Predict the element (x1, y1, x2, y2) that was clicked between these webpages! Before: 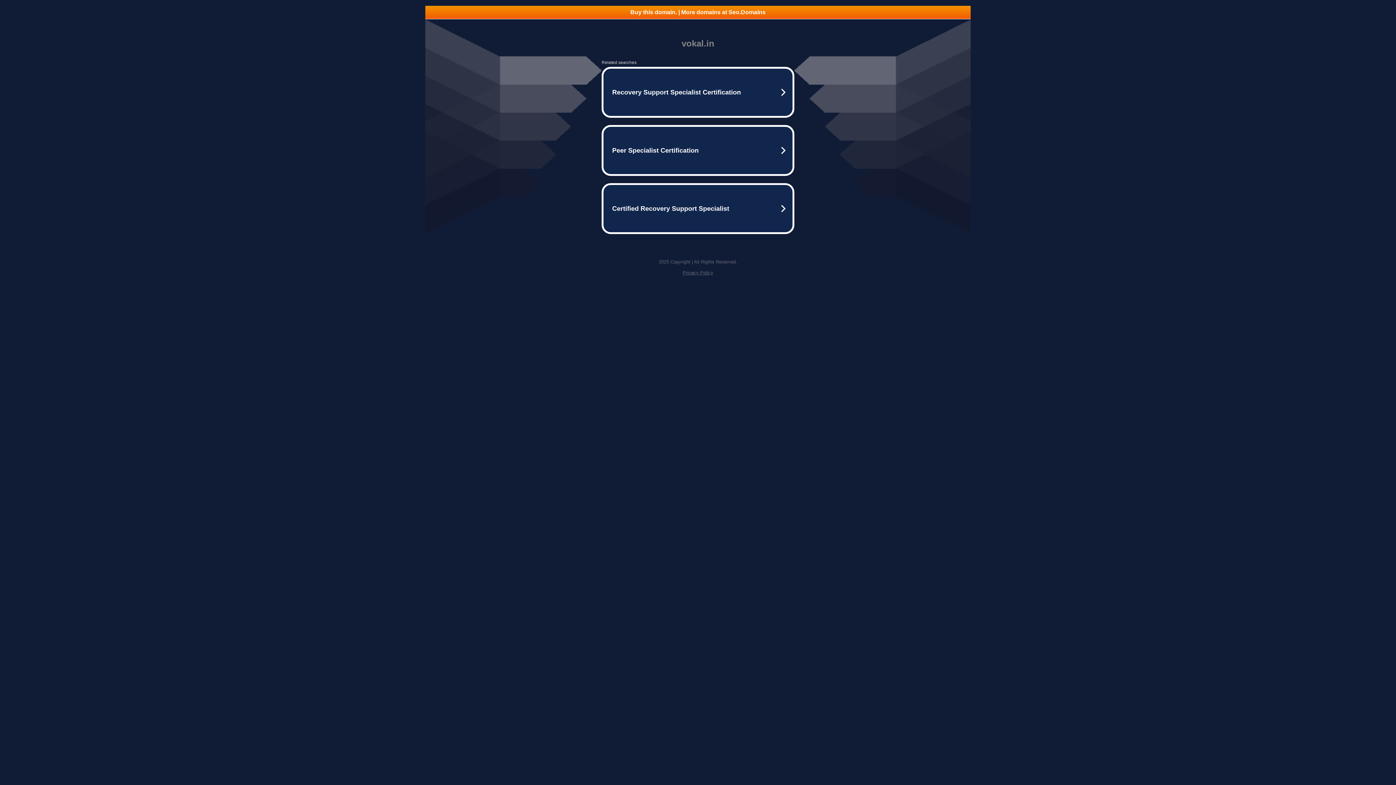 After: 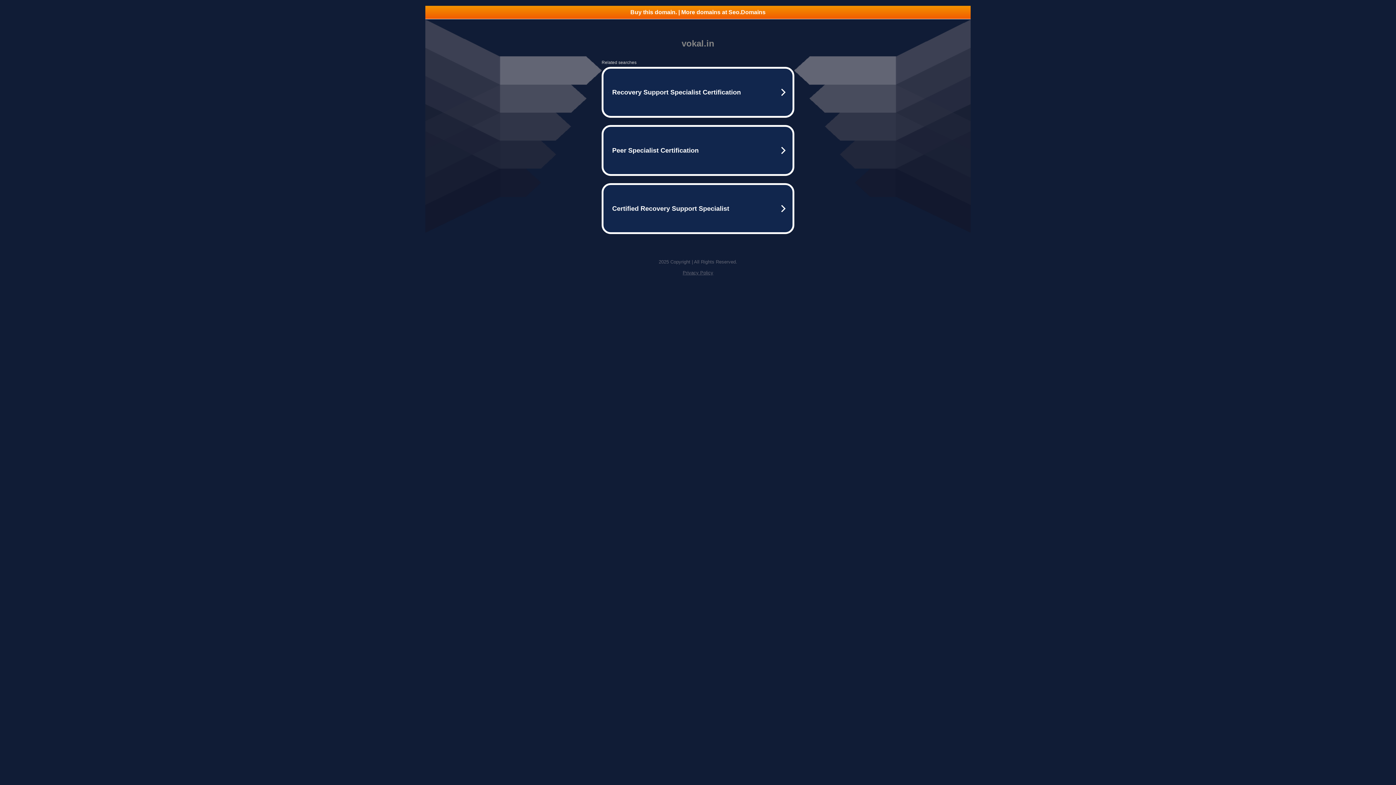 Action: label: Privacy Policy bbox: (682, 270, 713, 275)